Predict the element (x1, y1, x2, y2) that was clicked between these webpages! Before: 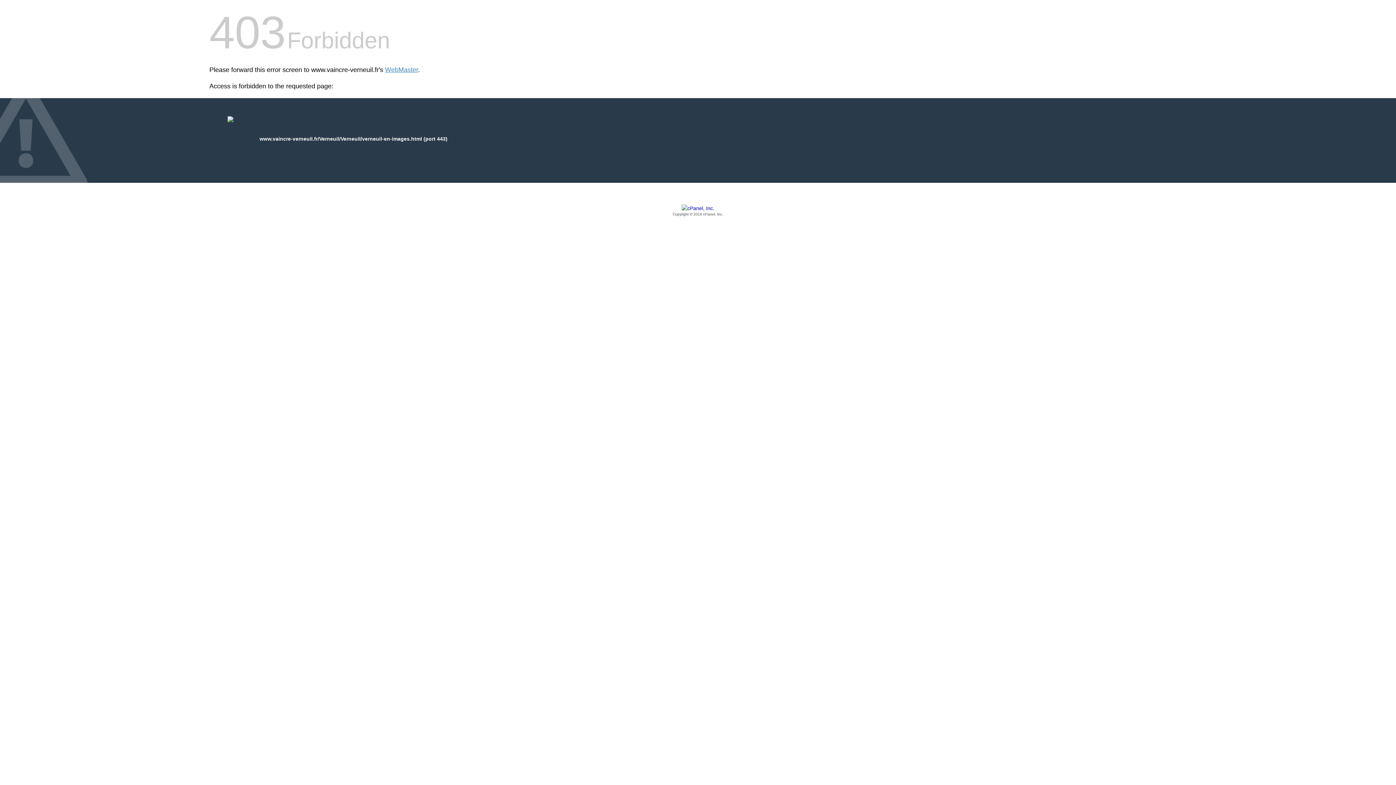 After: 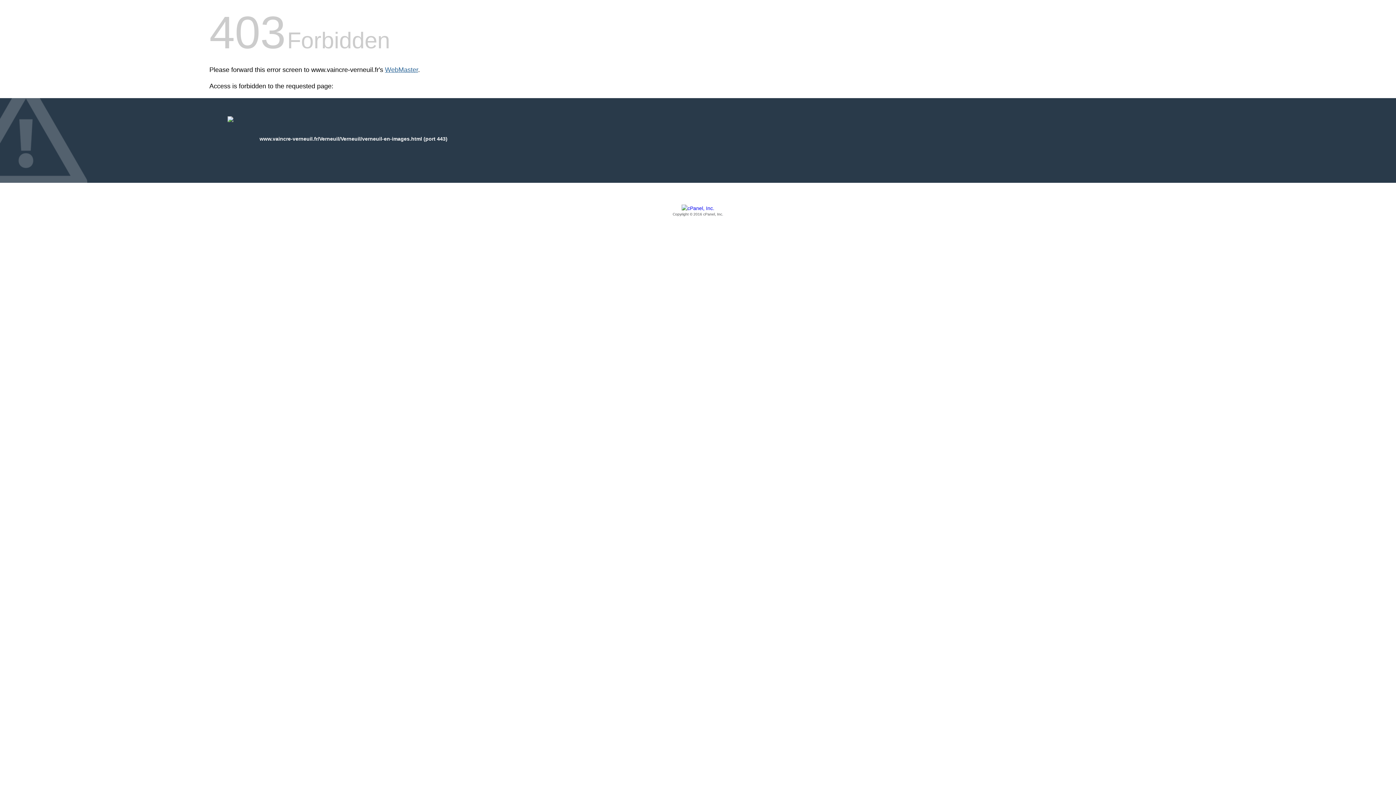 Action: label: WebMaster bbox: (385, 66, 418, 73)